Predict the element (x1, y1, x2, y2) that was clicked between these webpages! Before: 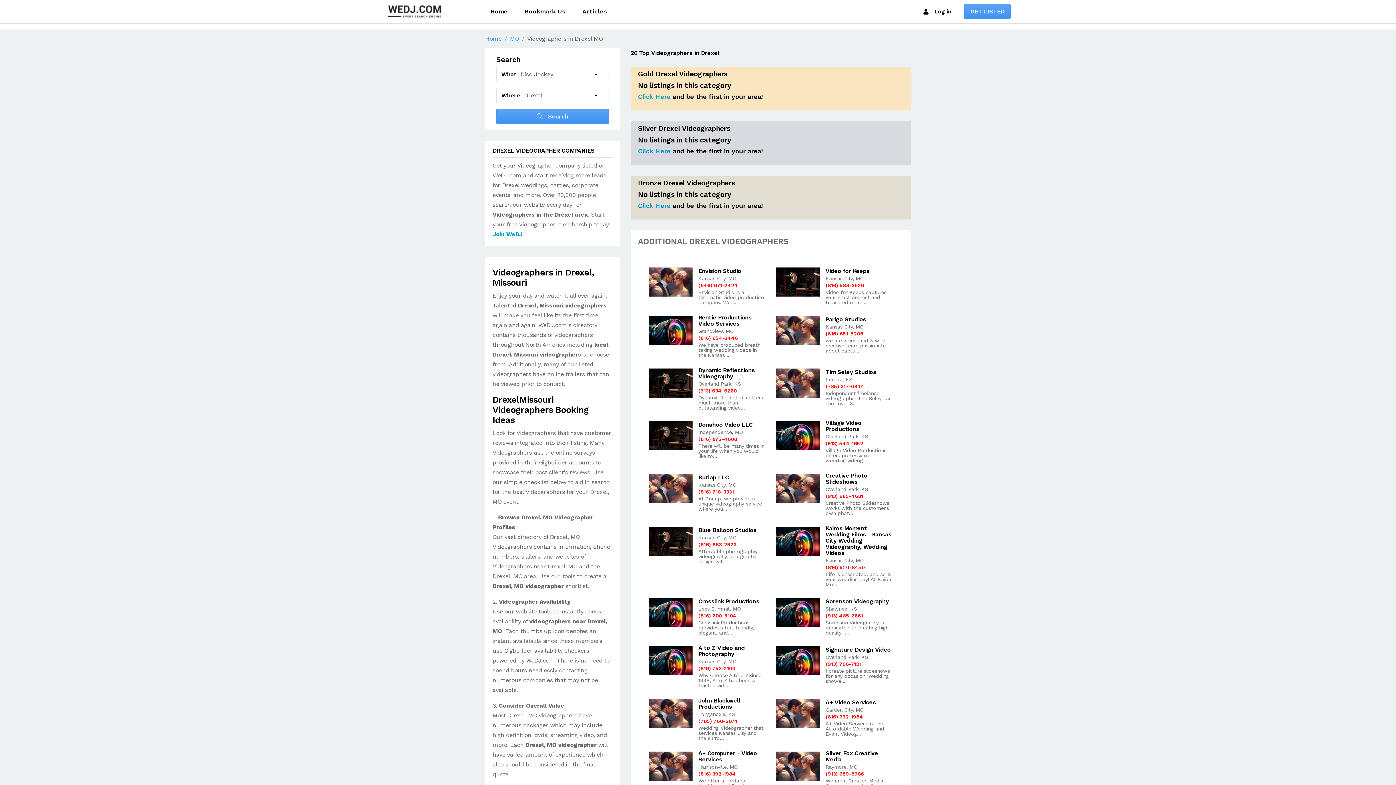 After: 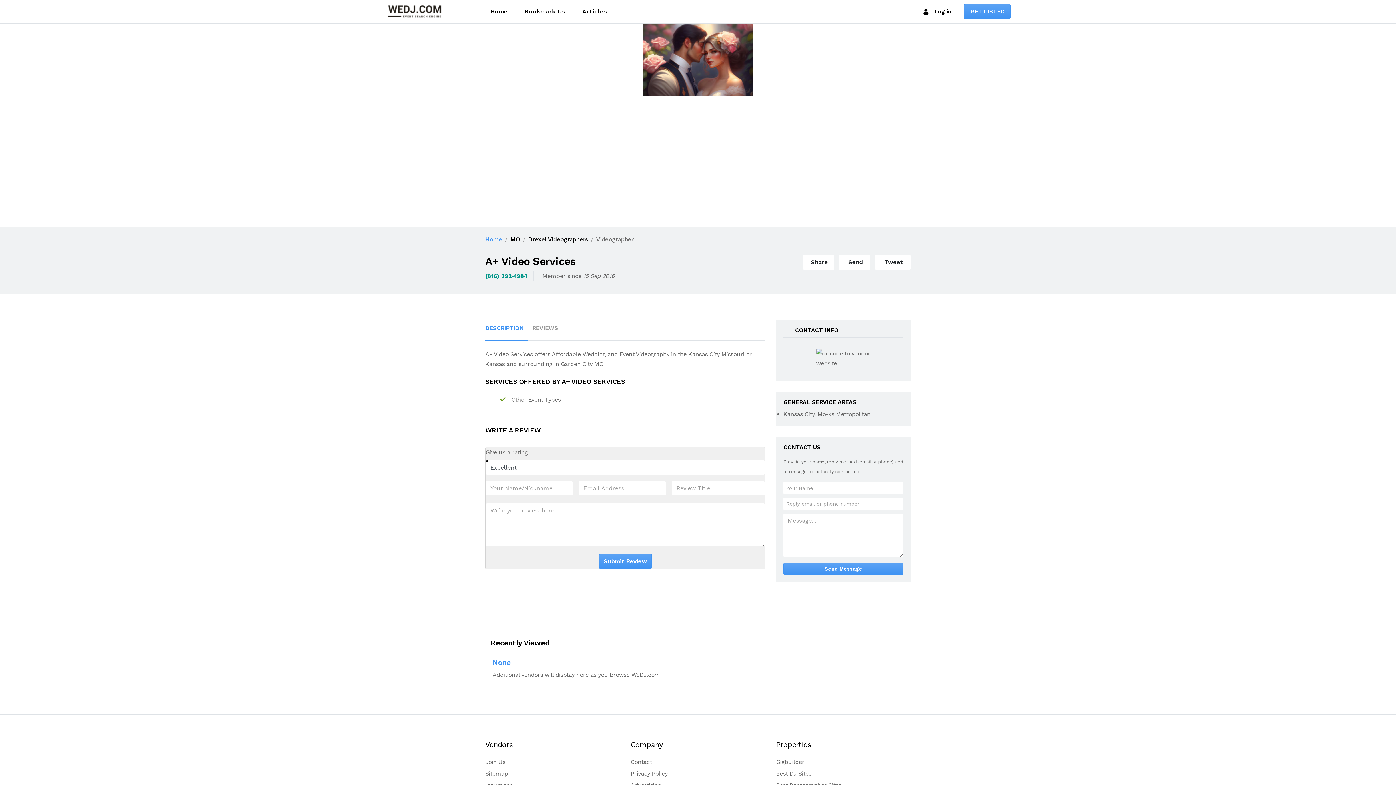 Action: label: A+ Video Services bbox: (825, 699, 876, 705)